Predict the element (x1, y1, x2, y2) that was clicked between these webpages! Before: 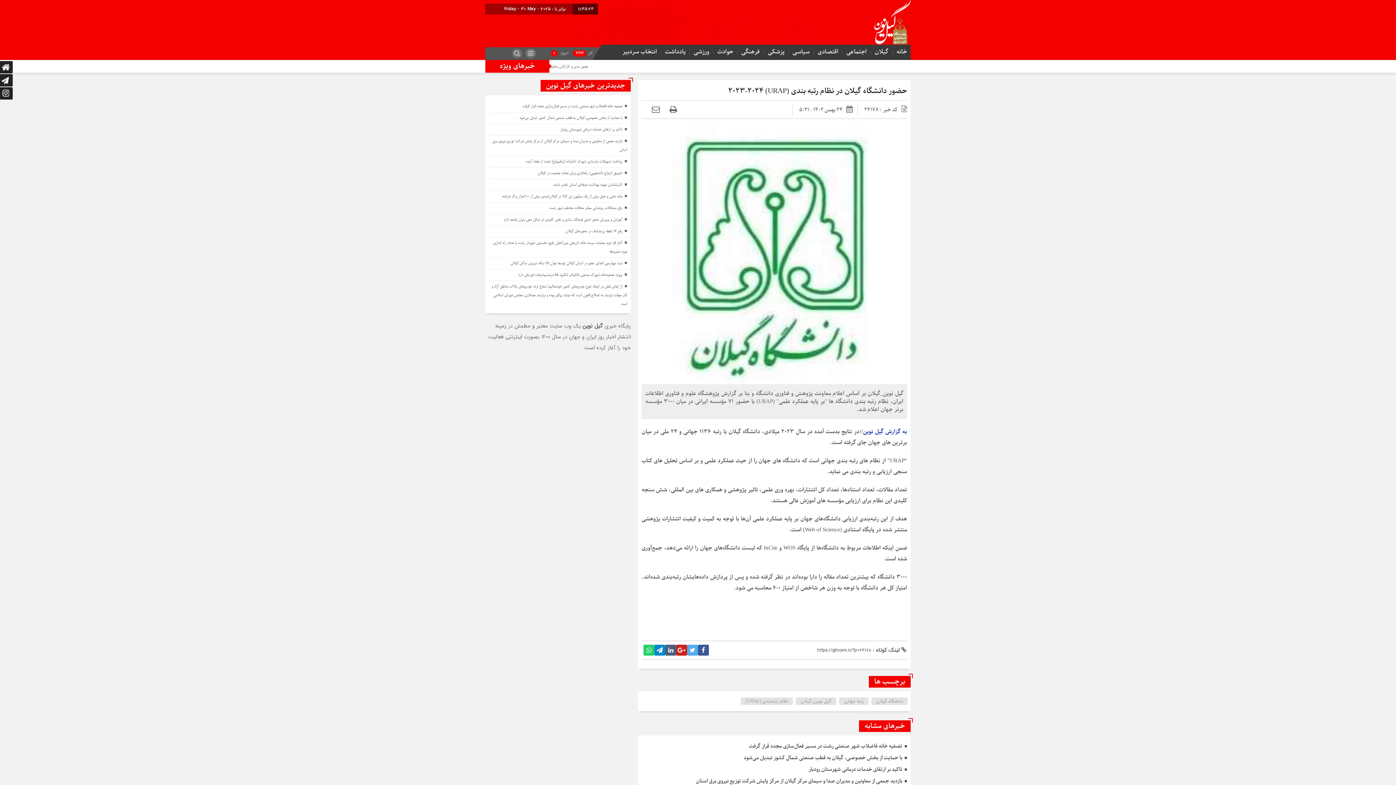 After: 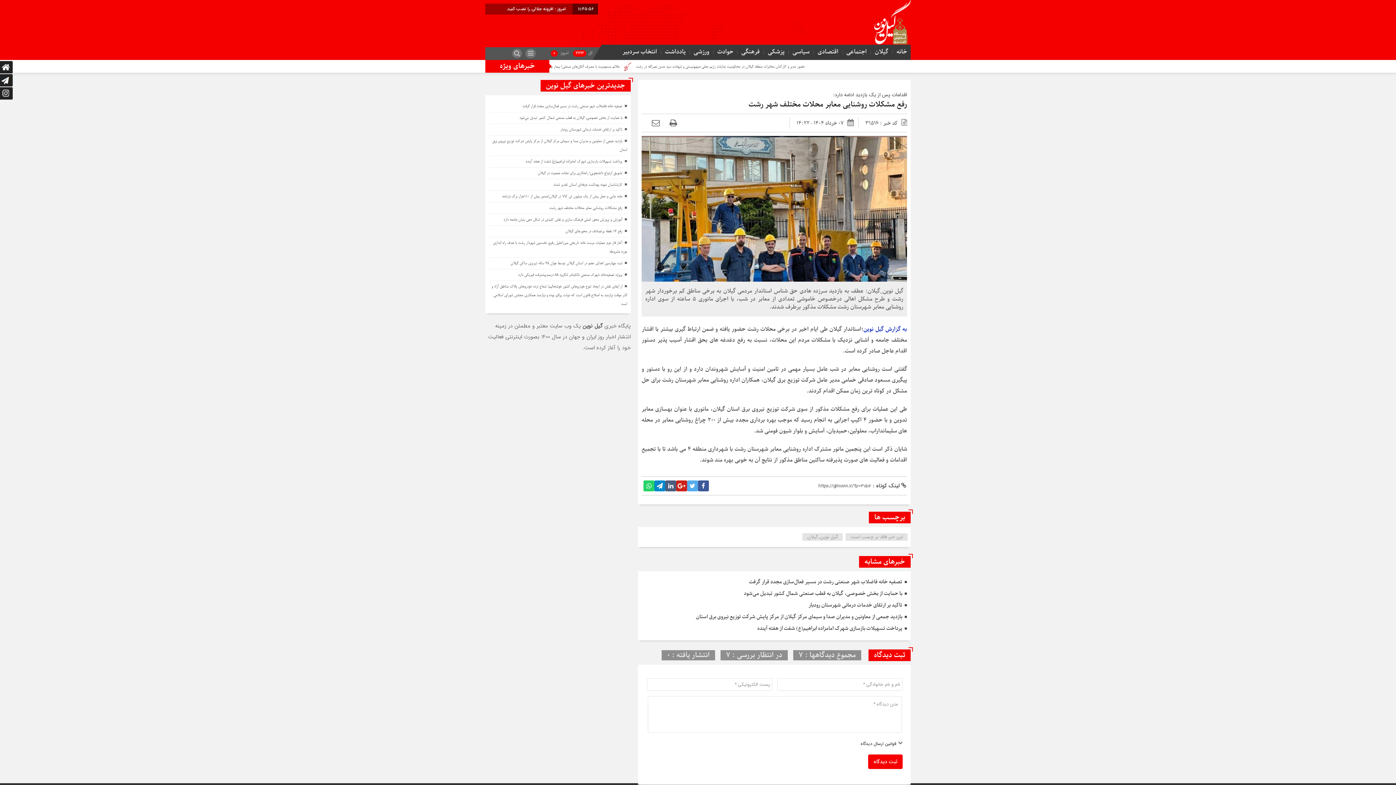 Action: label: رفع مشكلات روشنایی معابر محلات مختلف شهر رشت bbox: (549, 205, 622, 210)